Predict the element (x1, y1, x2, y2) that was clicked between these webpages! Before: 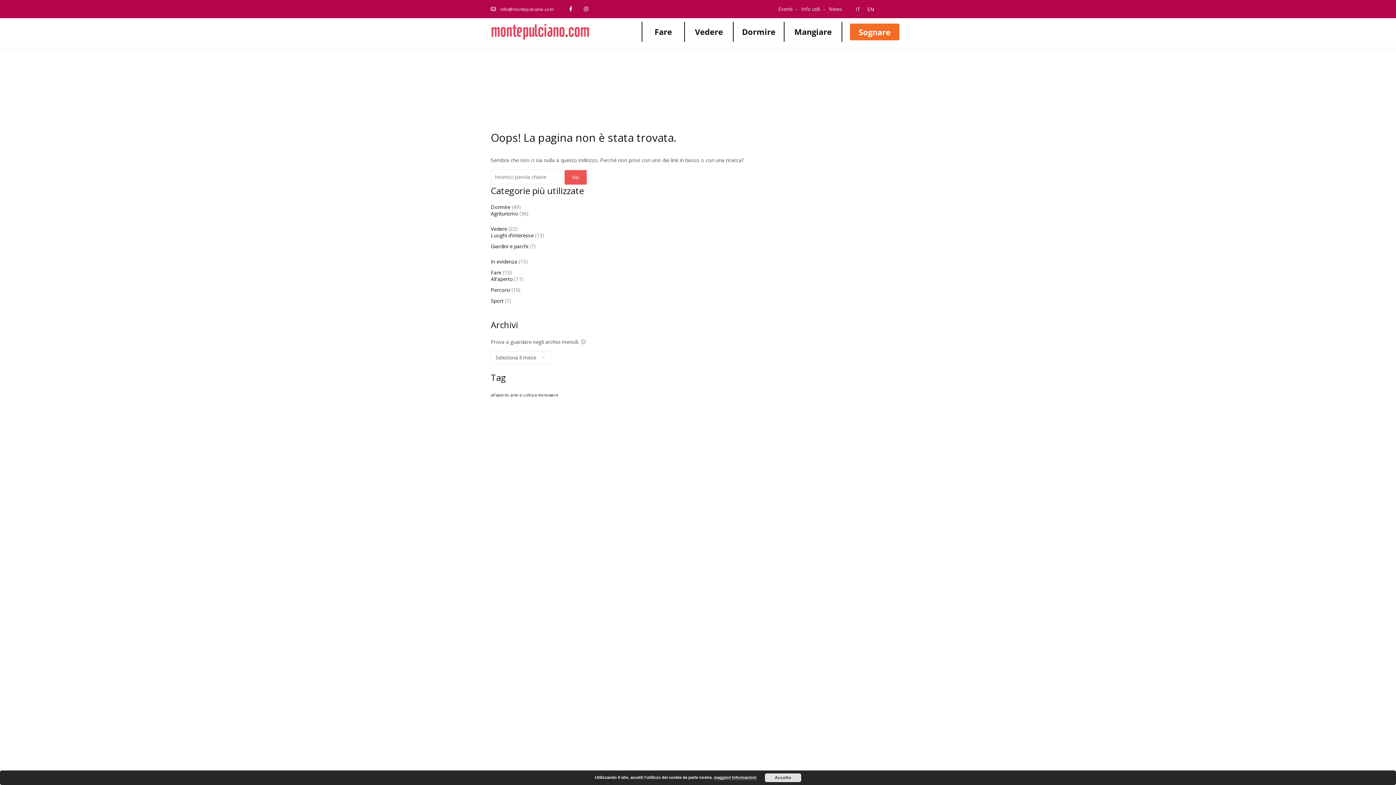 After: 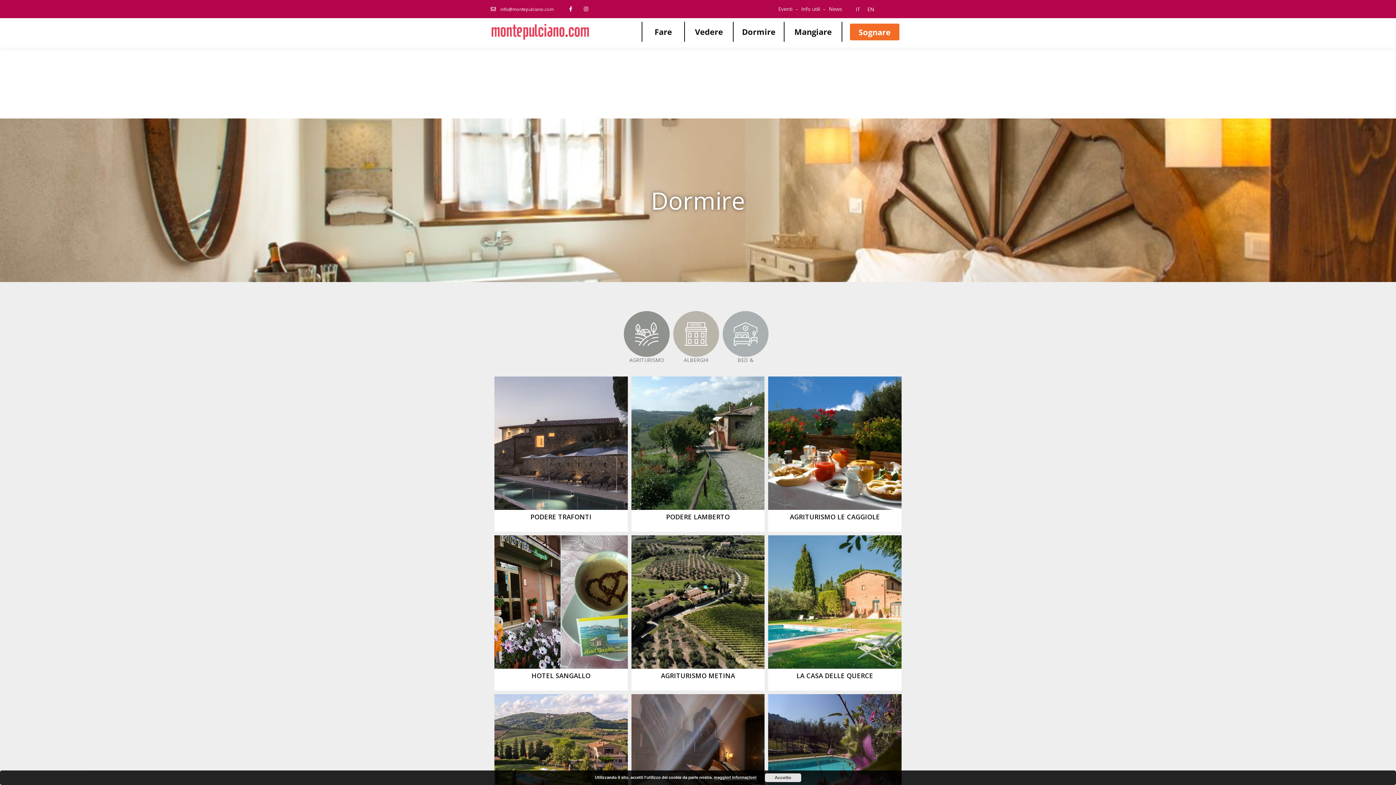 Action: label: Dormire bbox: (742, 26, 775, 37)